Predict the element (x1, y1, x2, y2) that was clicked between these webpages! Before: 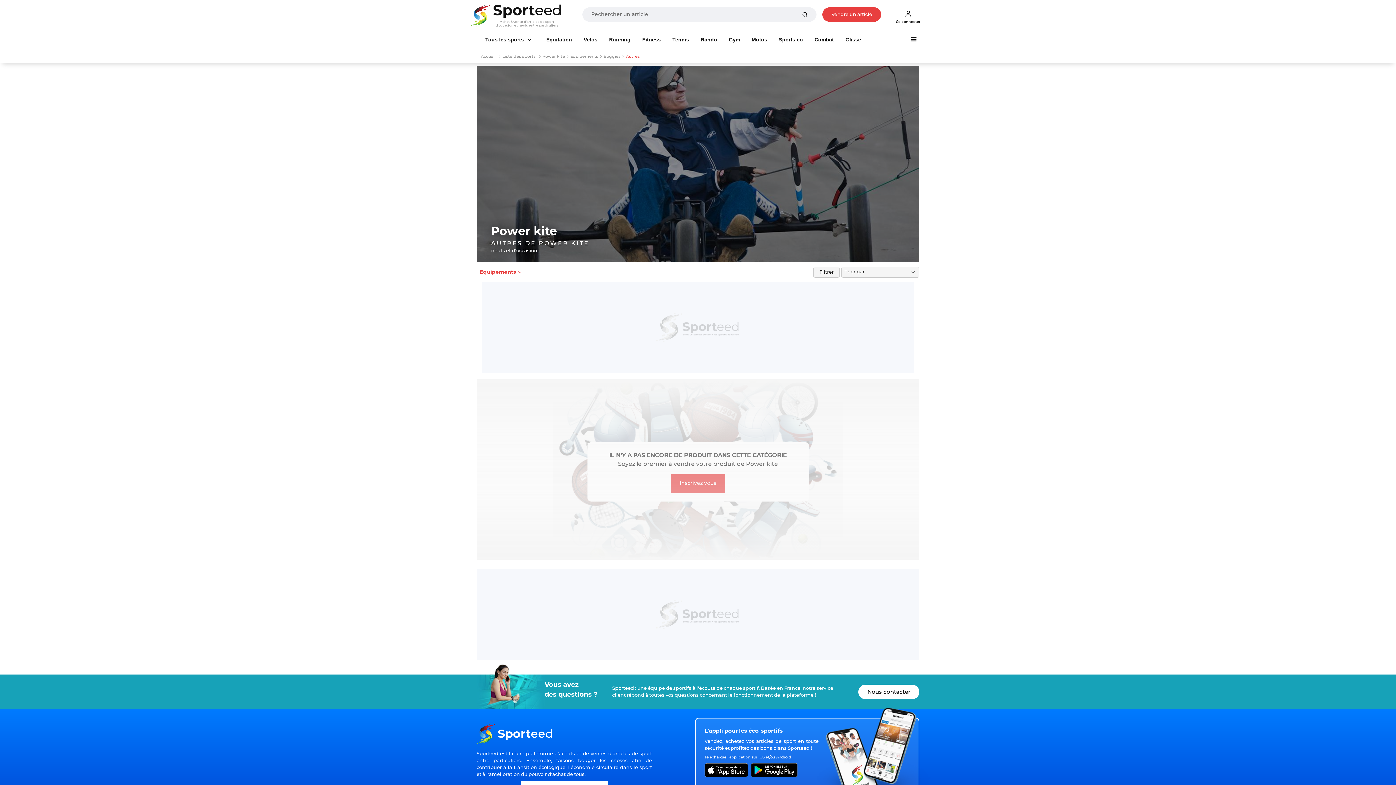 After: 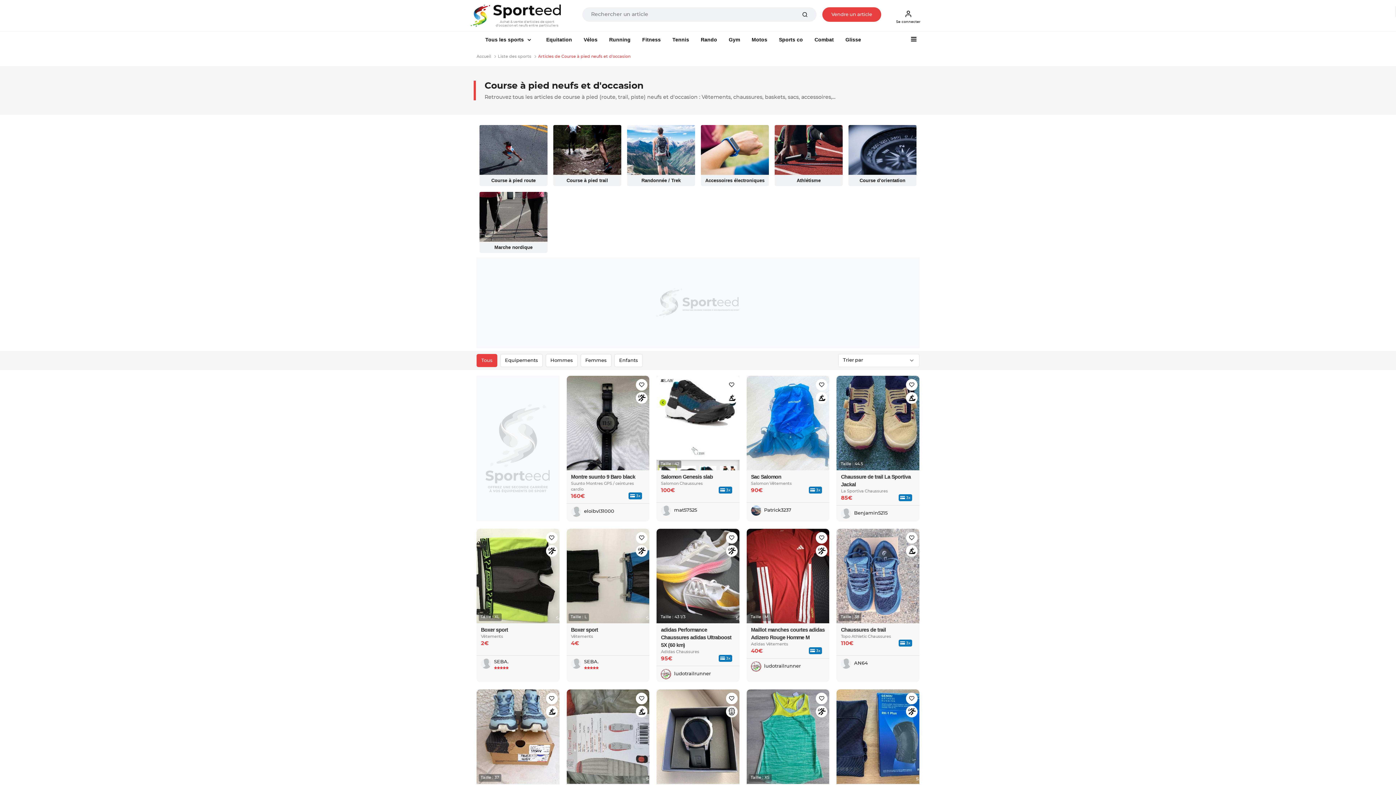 Action: label: Running bbox: (603, 33, 636, 46)